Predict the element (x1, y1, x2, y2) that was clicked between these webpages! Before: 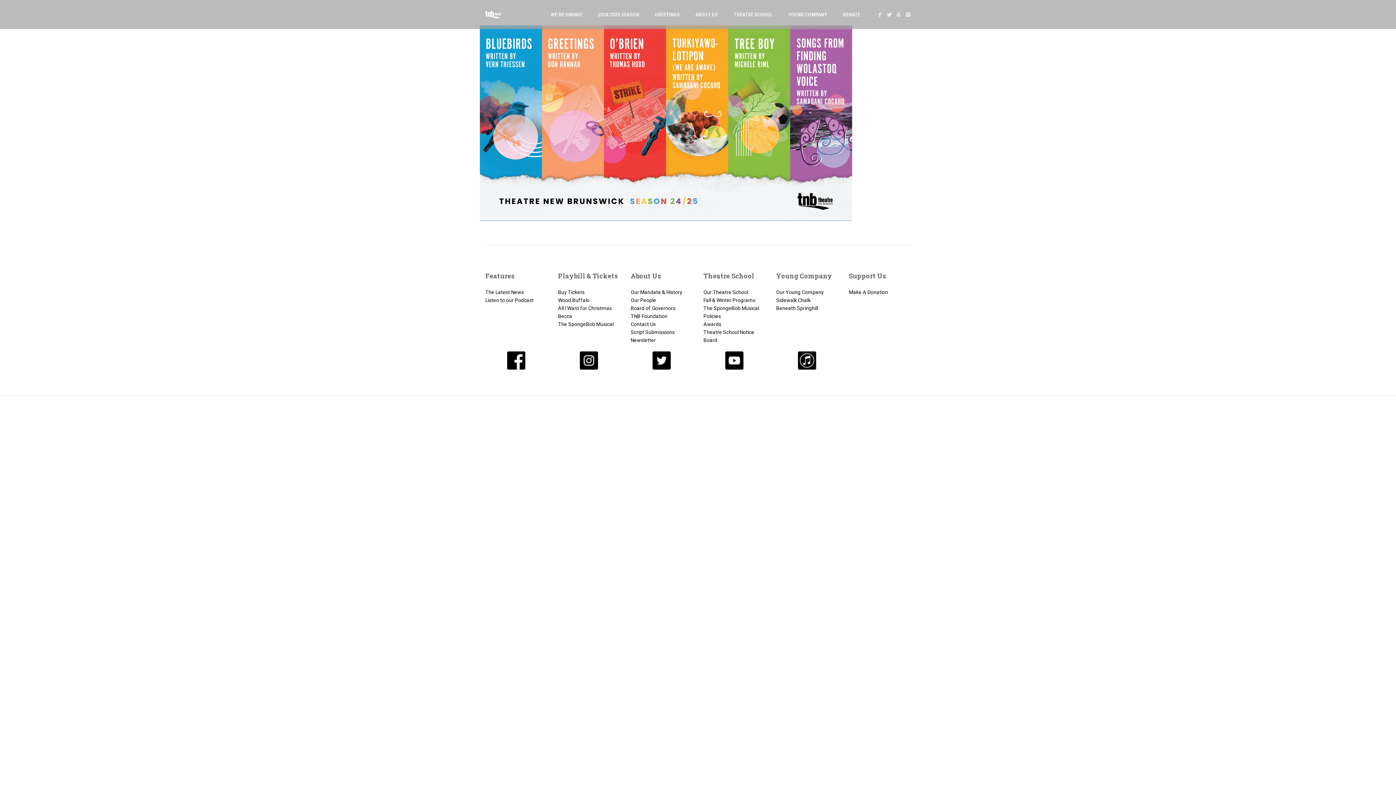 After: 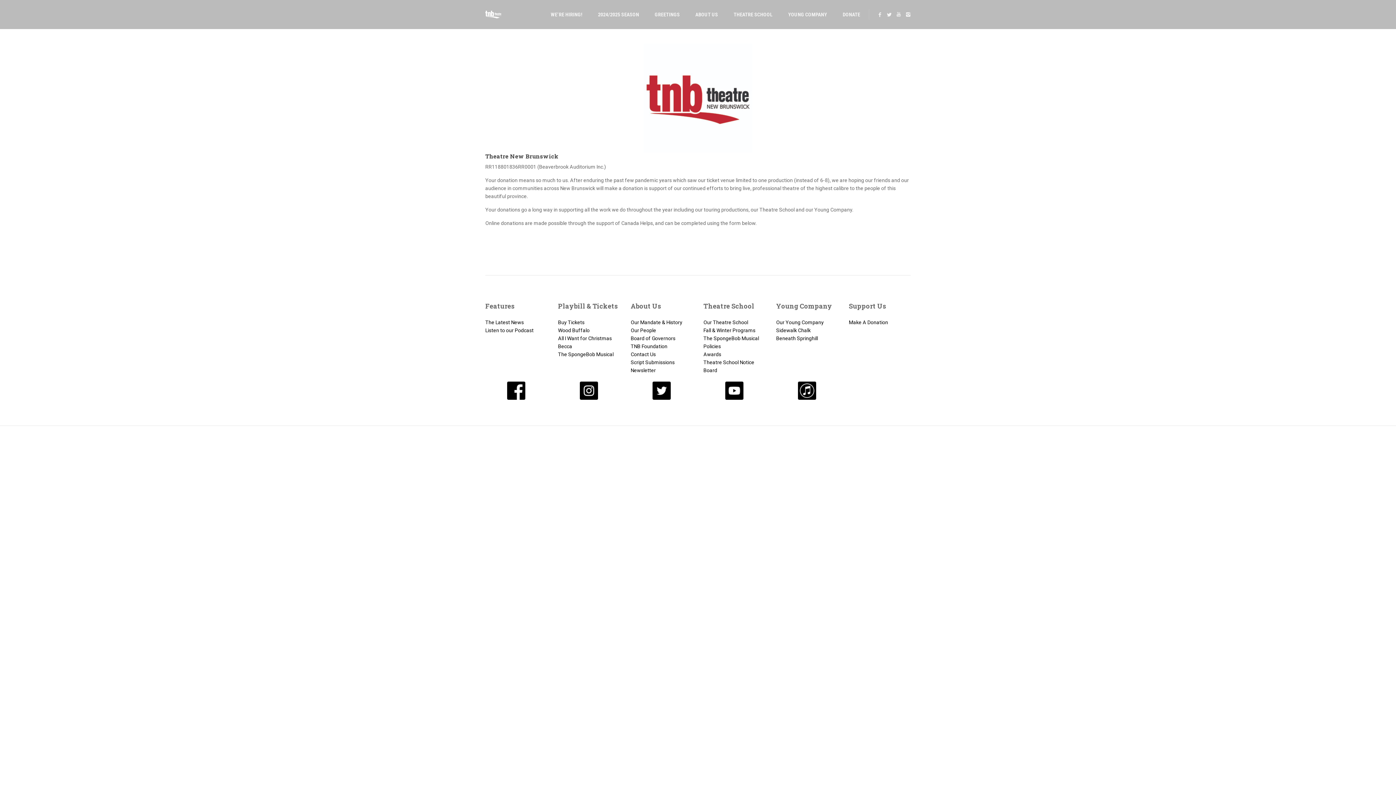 Action: bbox: (837, 0, 865, 29) label: DONATE